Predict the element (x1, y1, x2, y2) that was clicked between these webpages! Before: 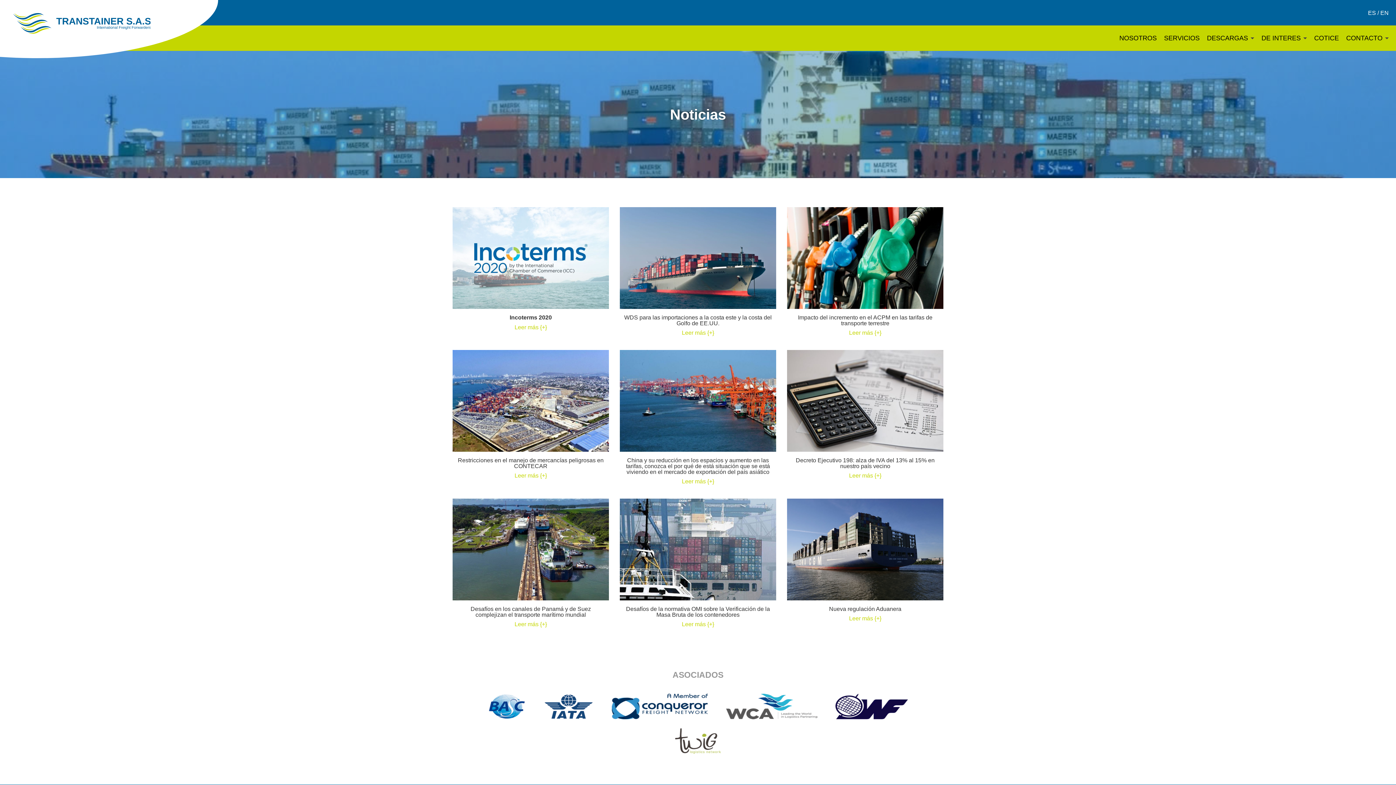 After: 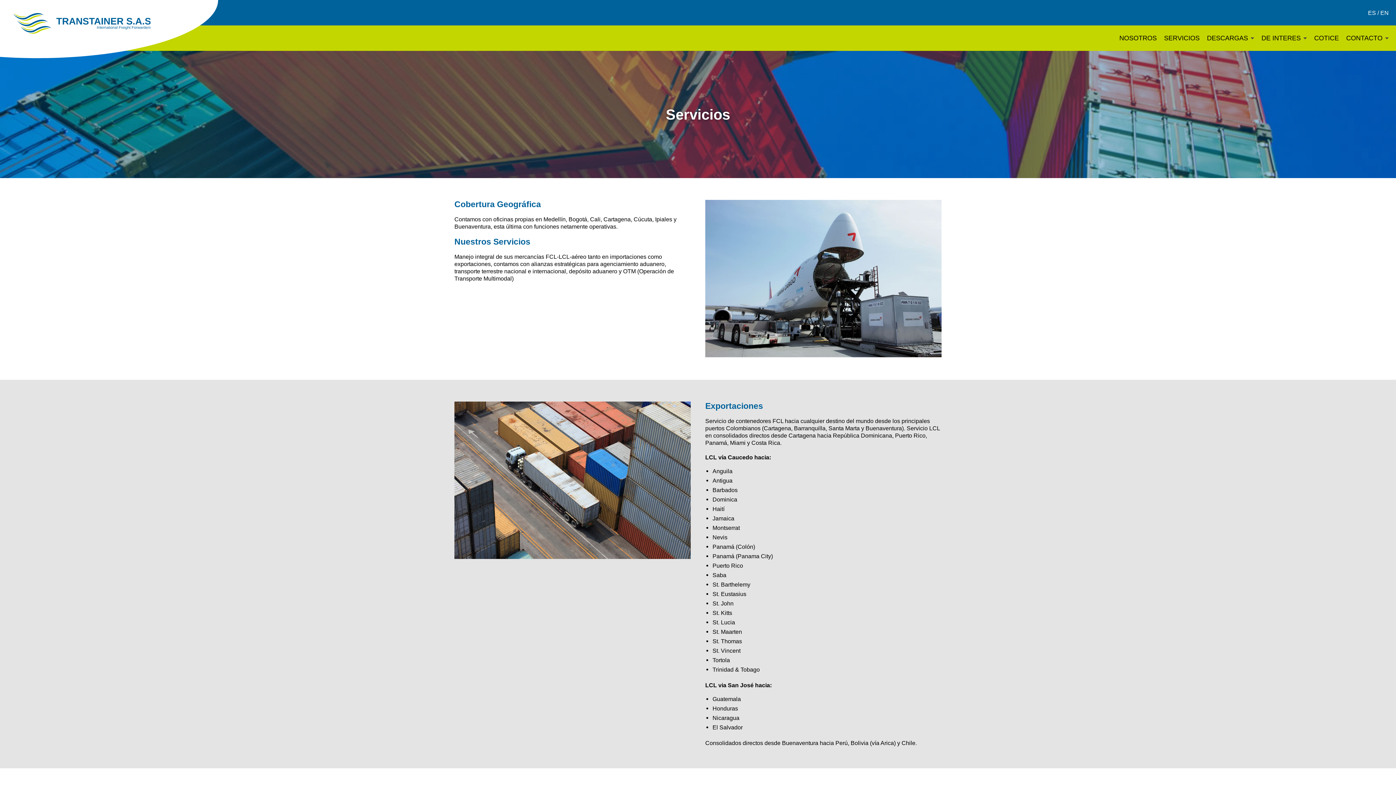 Action: bbox: (1164, 25, 1200, 50) label: SERVICIOS